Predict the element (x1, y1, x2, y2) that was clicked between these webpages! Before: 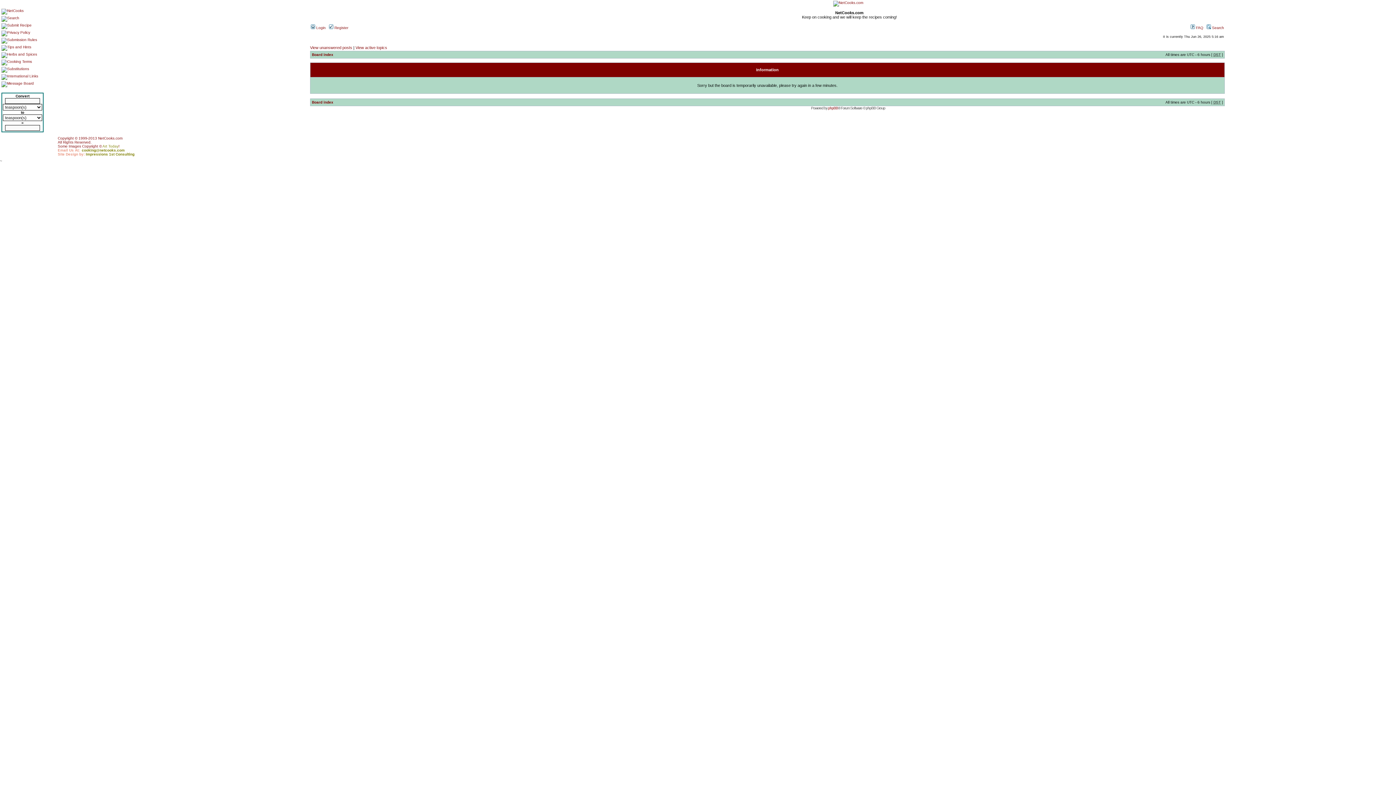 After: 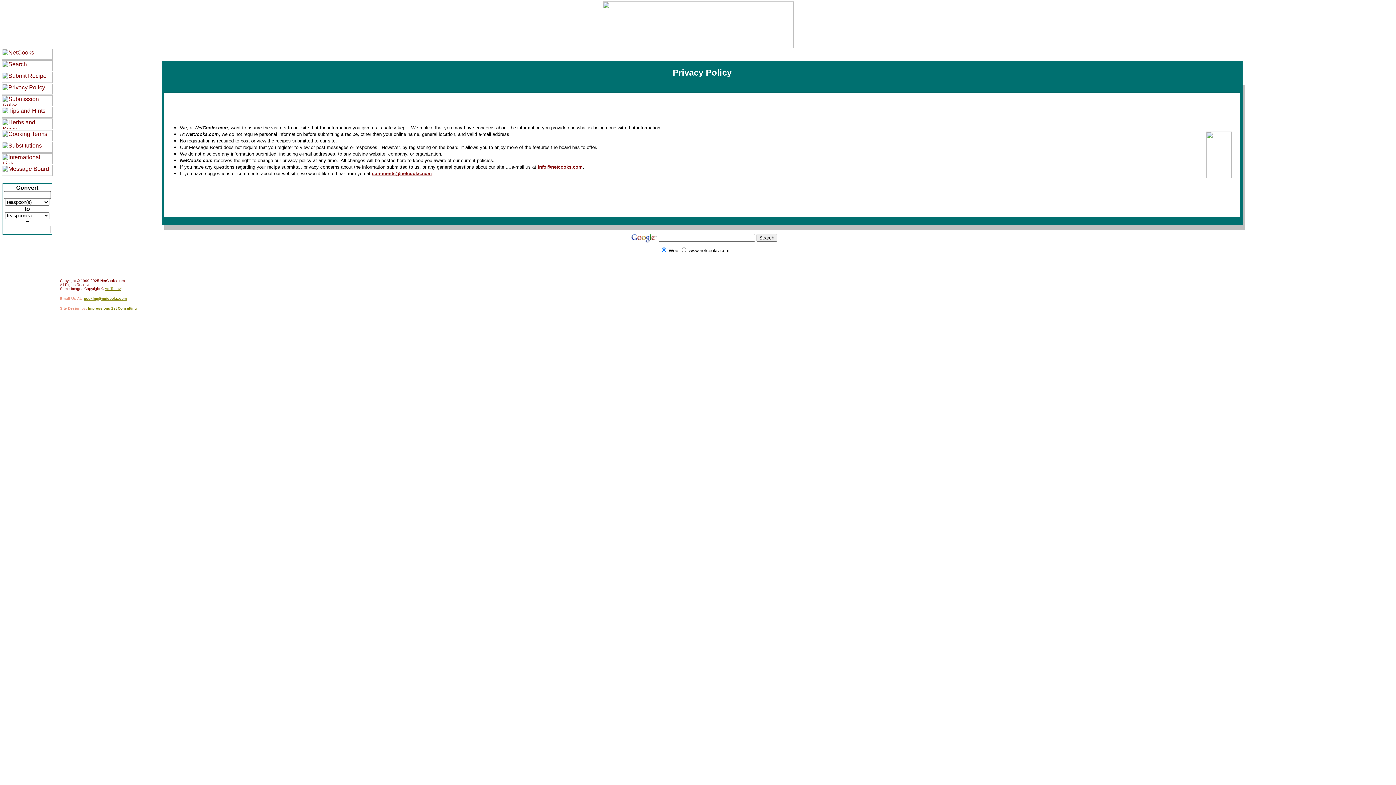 Action: bbox: (1, 30, 30, 34)